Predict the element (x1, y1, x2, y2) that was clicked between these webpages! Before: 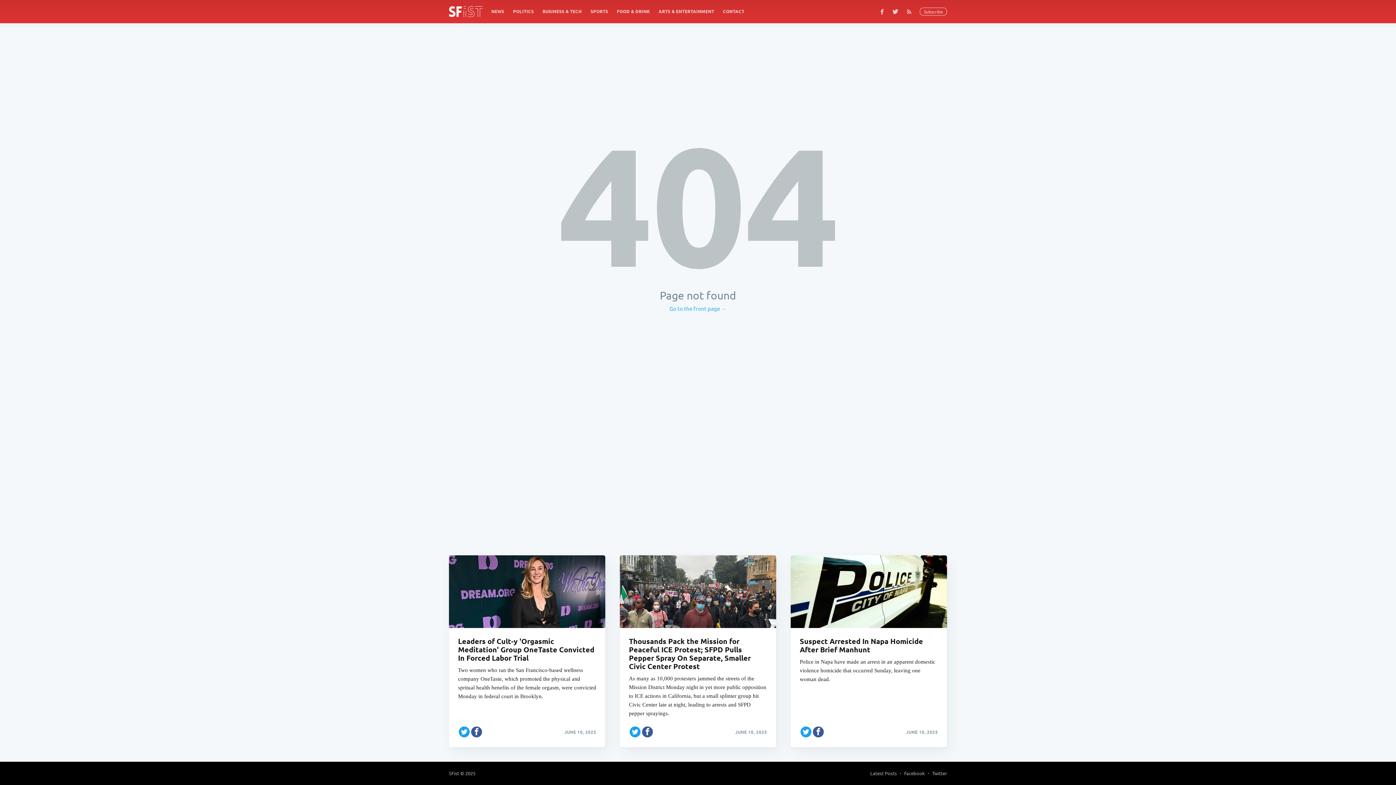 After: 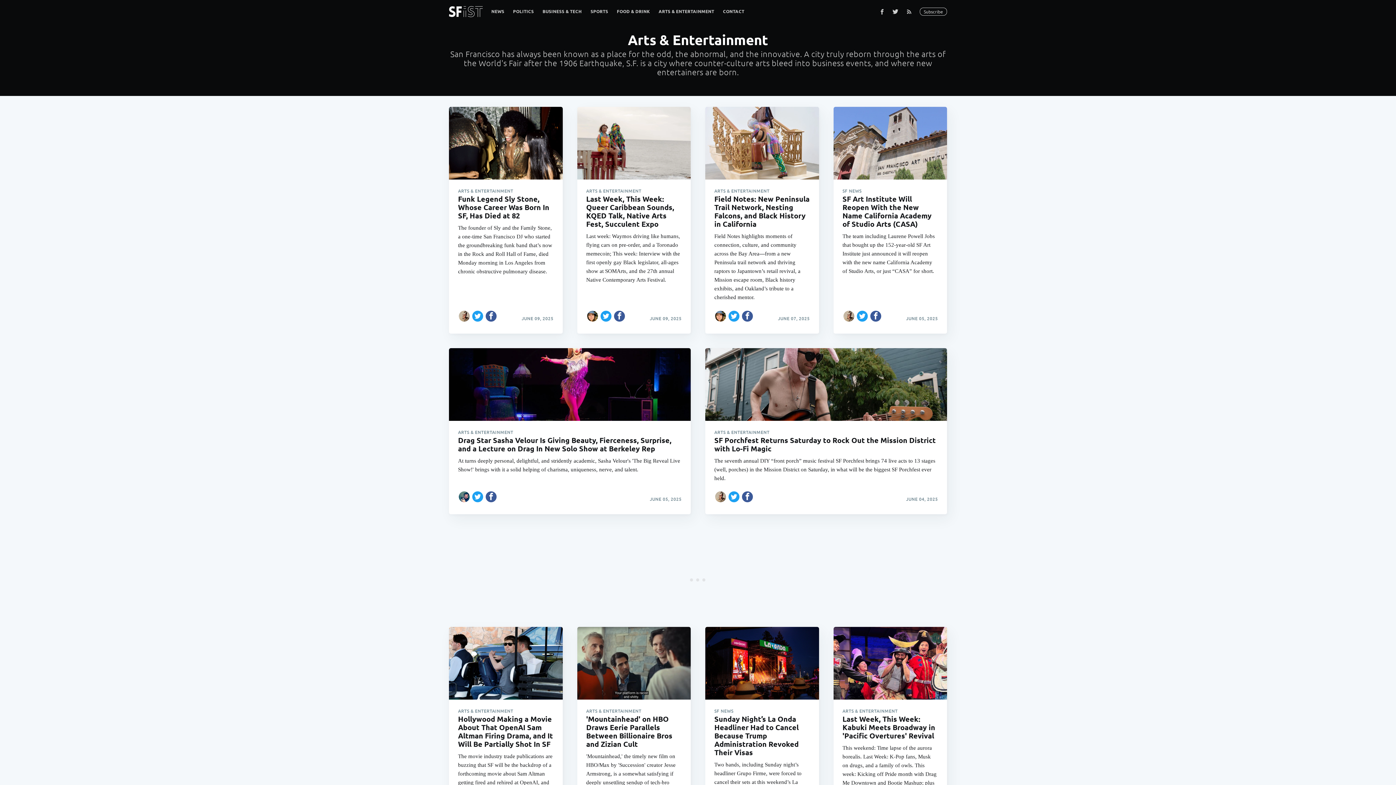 Action: label: ARTS & ENTERTAINMENT bbox: (654, 4, 718, 18)